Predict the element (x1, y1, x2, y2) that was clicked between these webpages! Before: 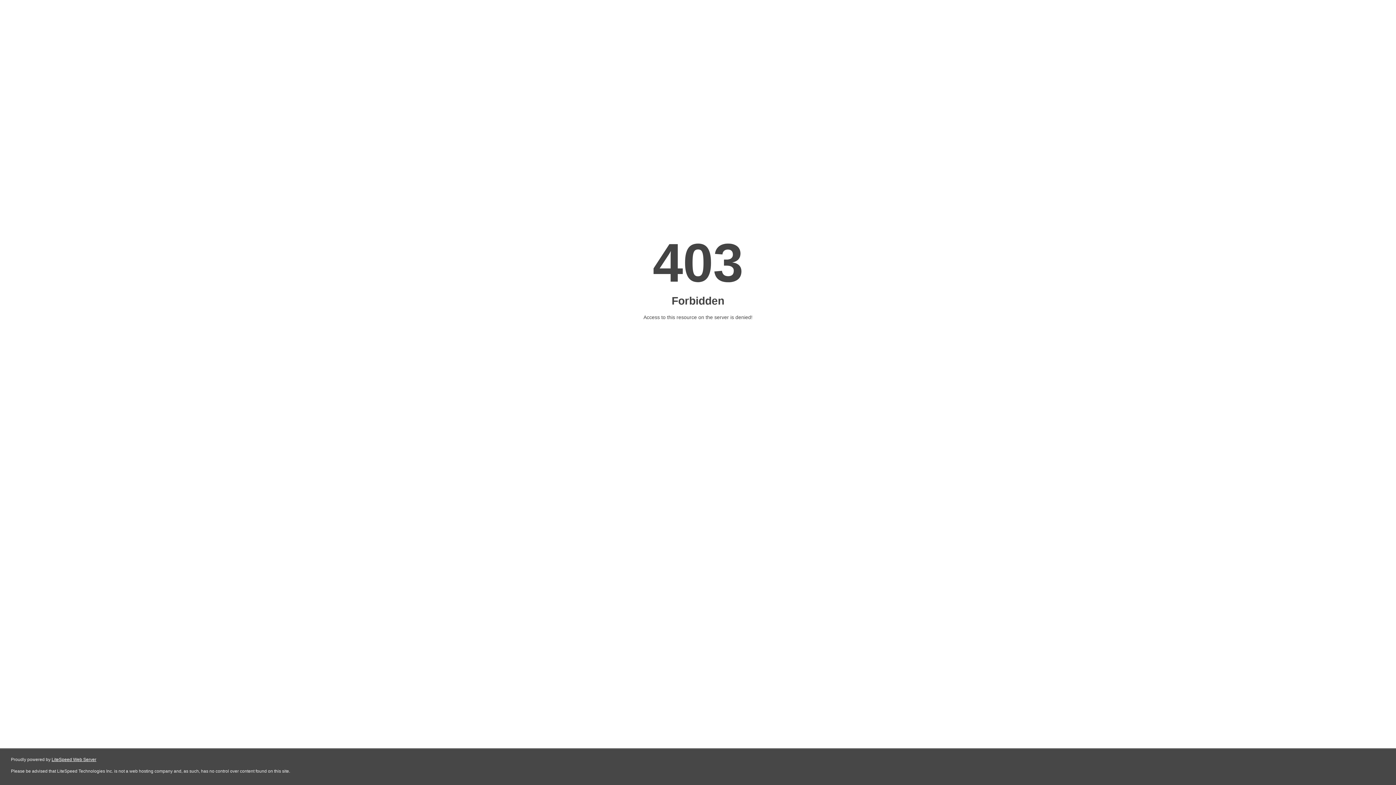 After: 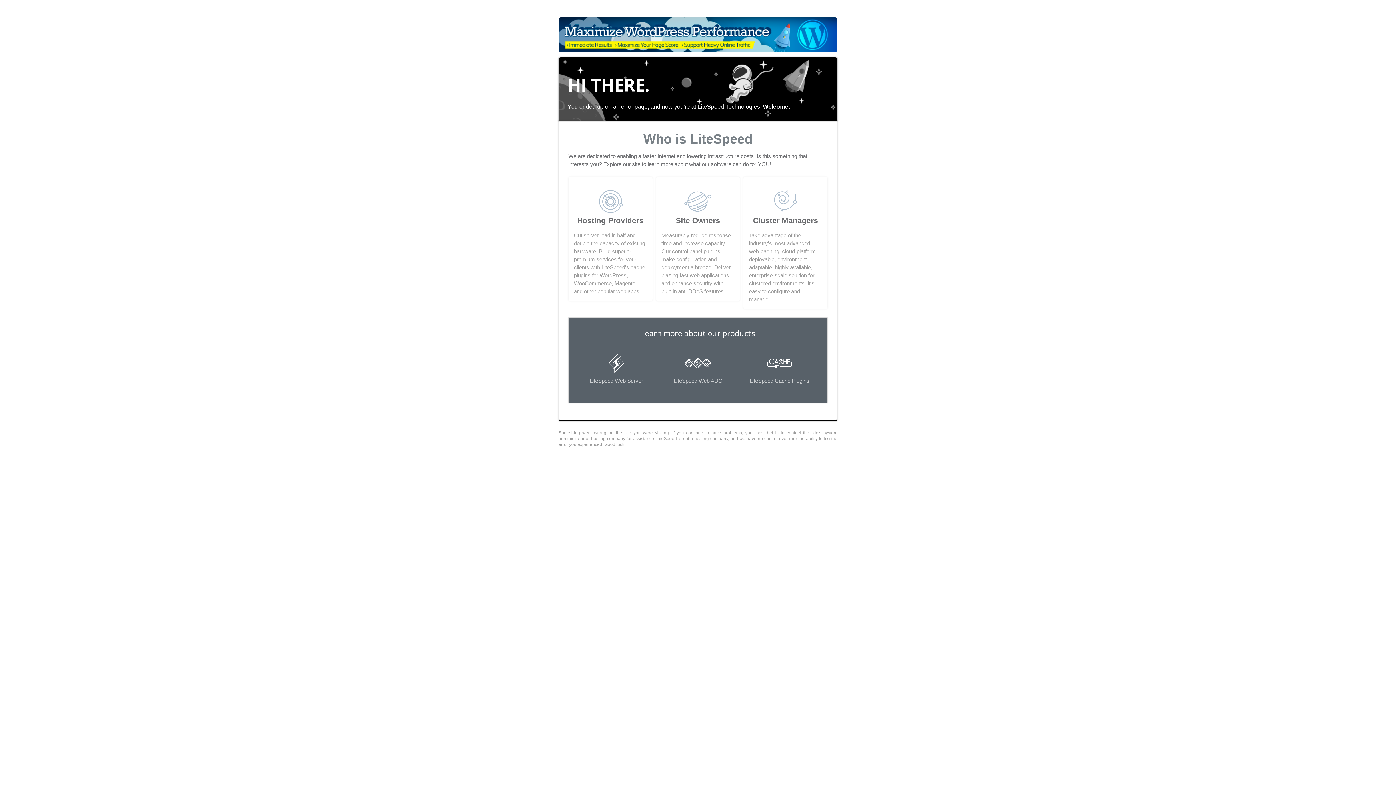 Action: bbox: (51, 757, 96, 762) label: LiteSpeed Web Server